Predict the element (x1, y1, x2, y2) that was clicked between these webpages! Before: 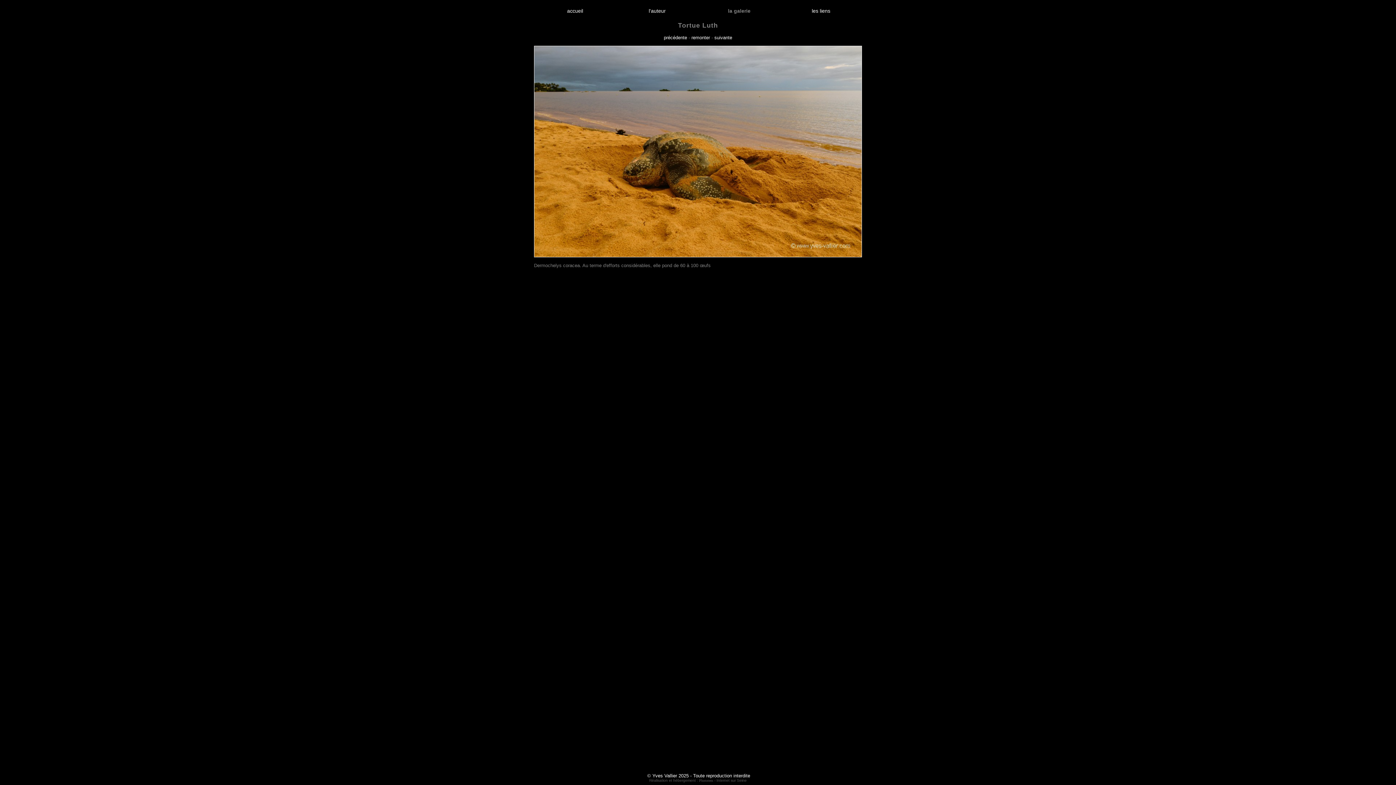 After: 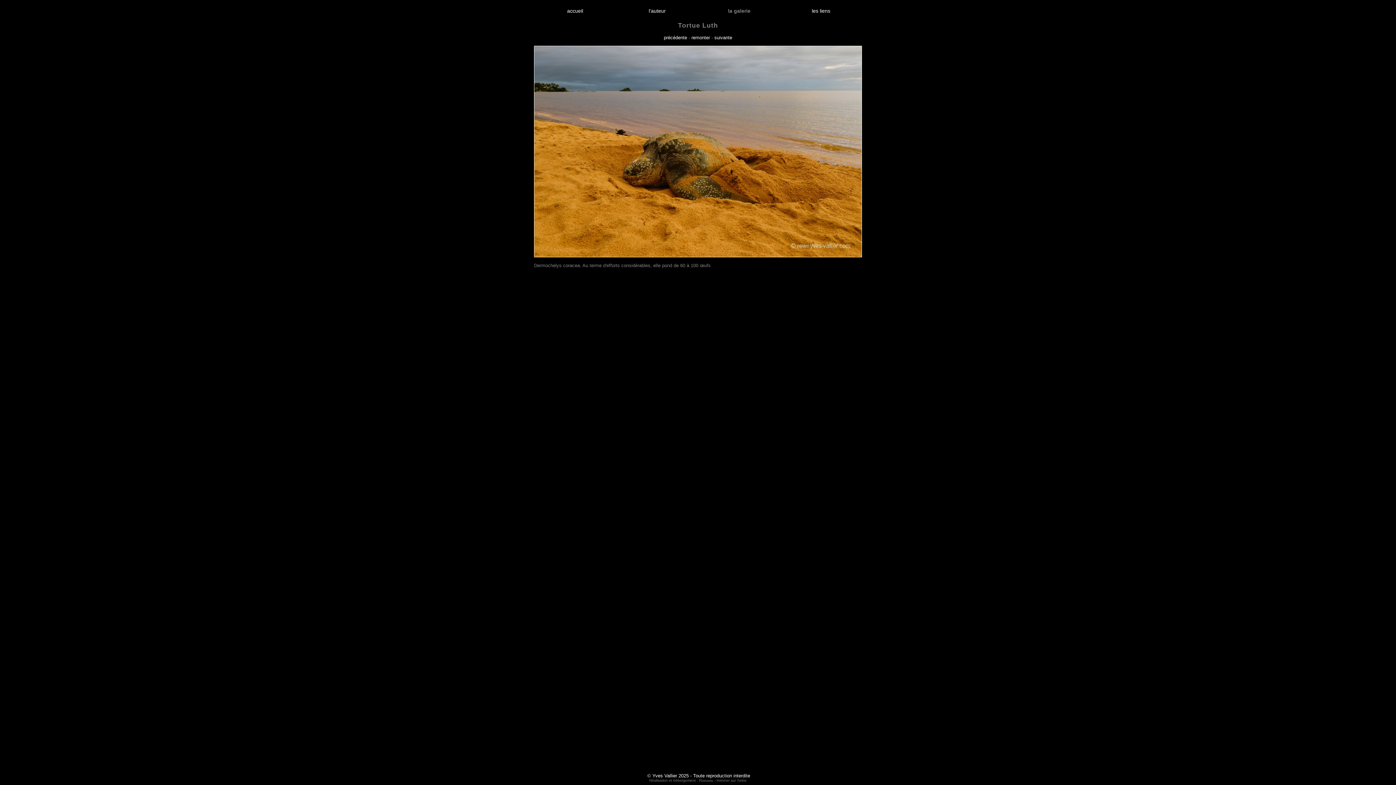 Action: label: Réalisation et hébergement : Phototem - Internet sur Seine bbox: (649, 778, 746, 782)